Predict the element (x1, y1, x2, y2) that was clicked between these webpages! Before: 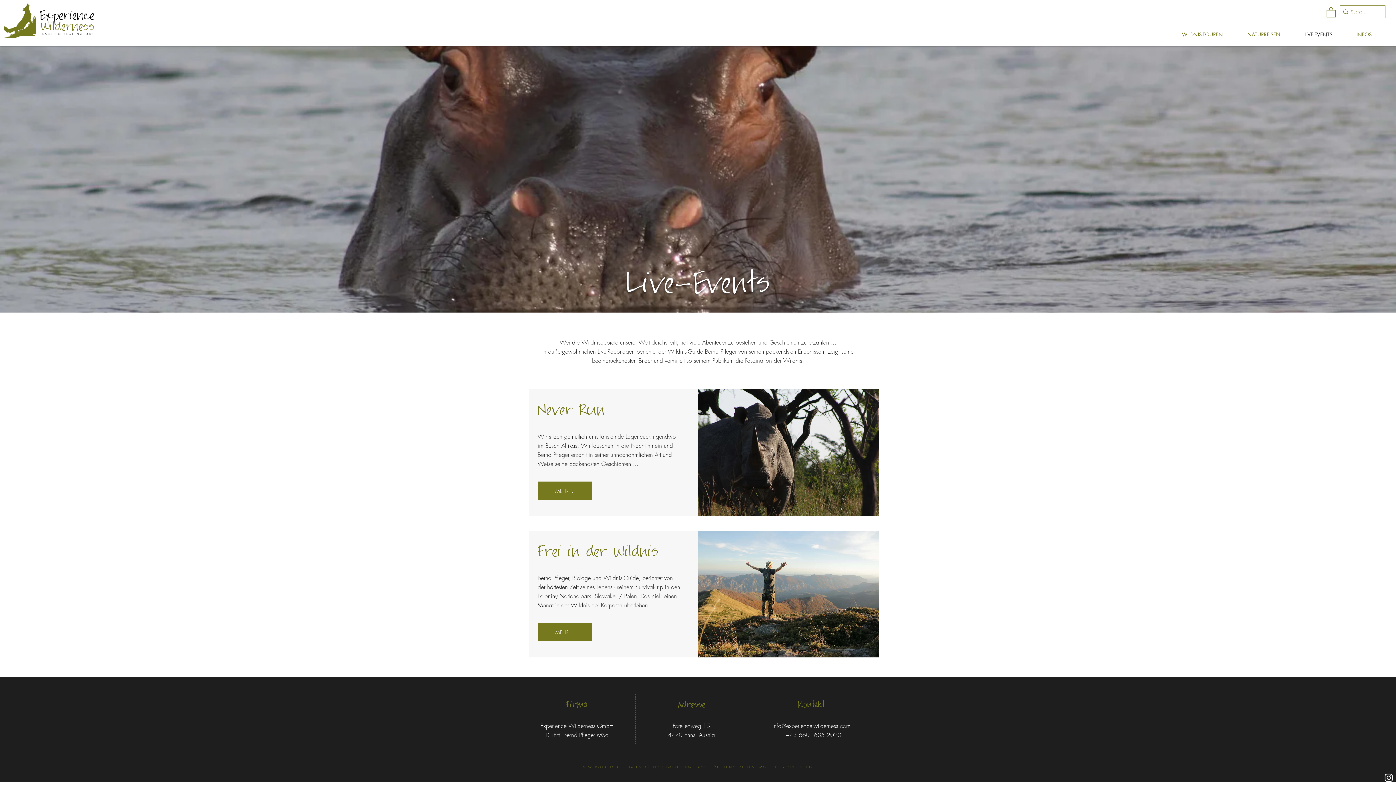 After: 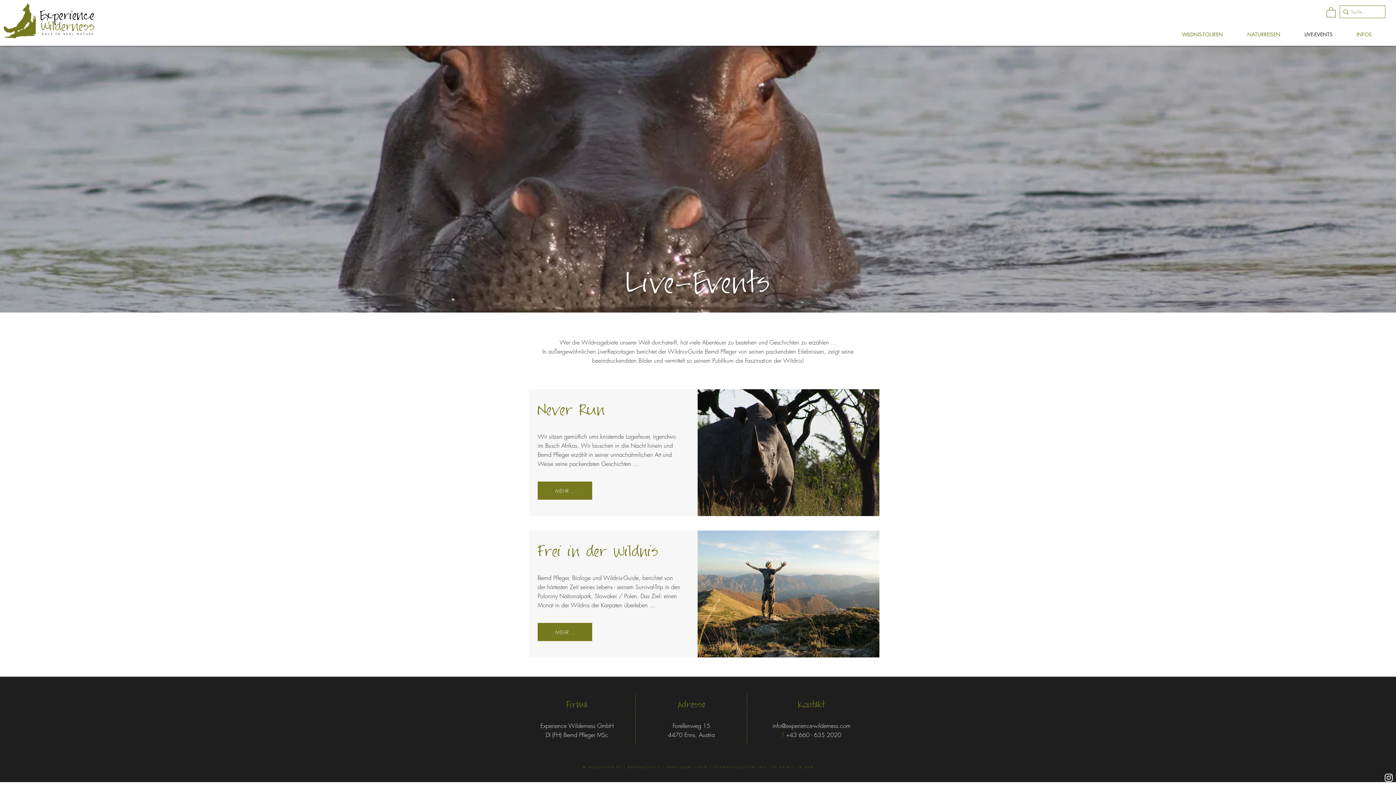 Action: label: INFOS bbox: (1344, 27, 1384, 41)